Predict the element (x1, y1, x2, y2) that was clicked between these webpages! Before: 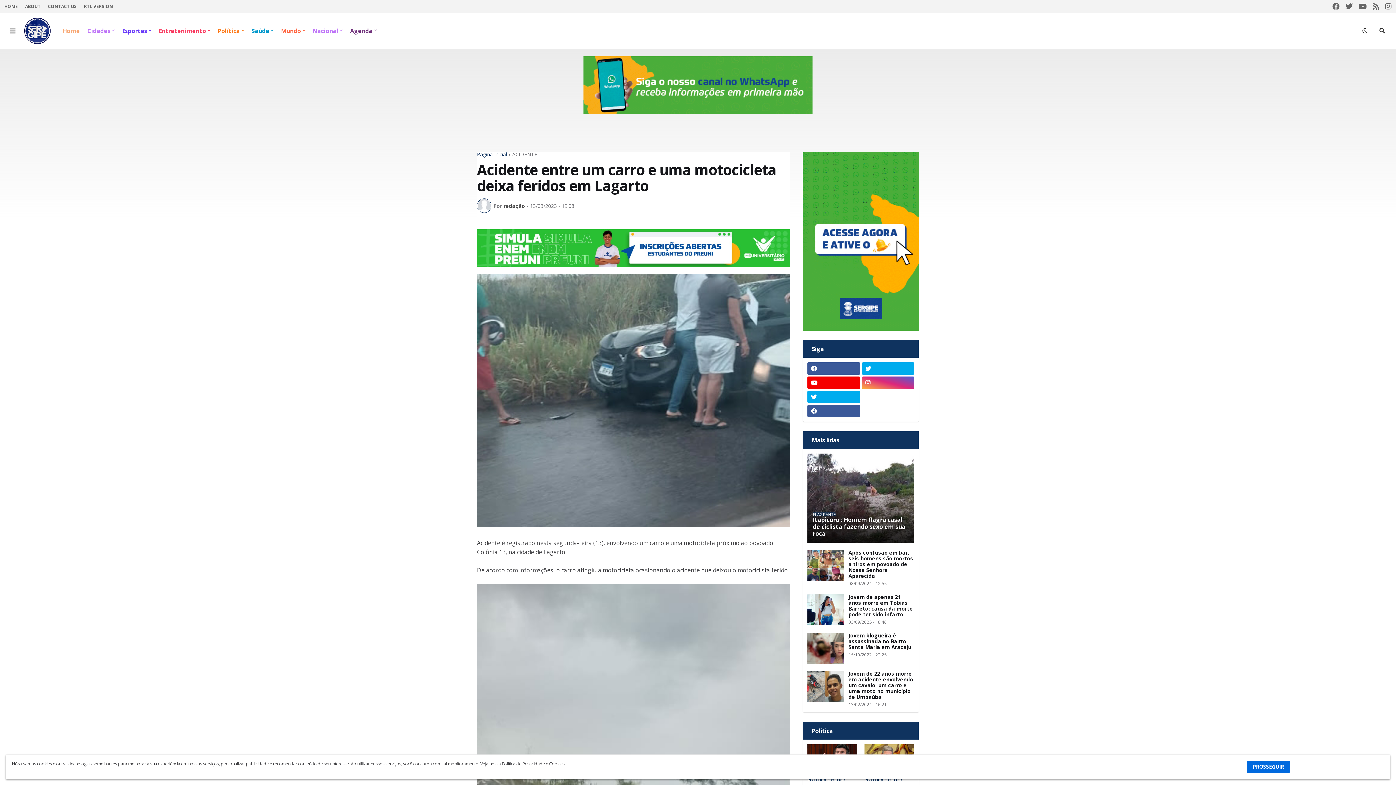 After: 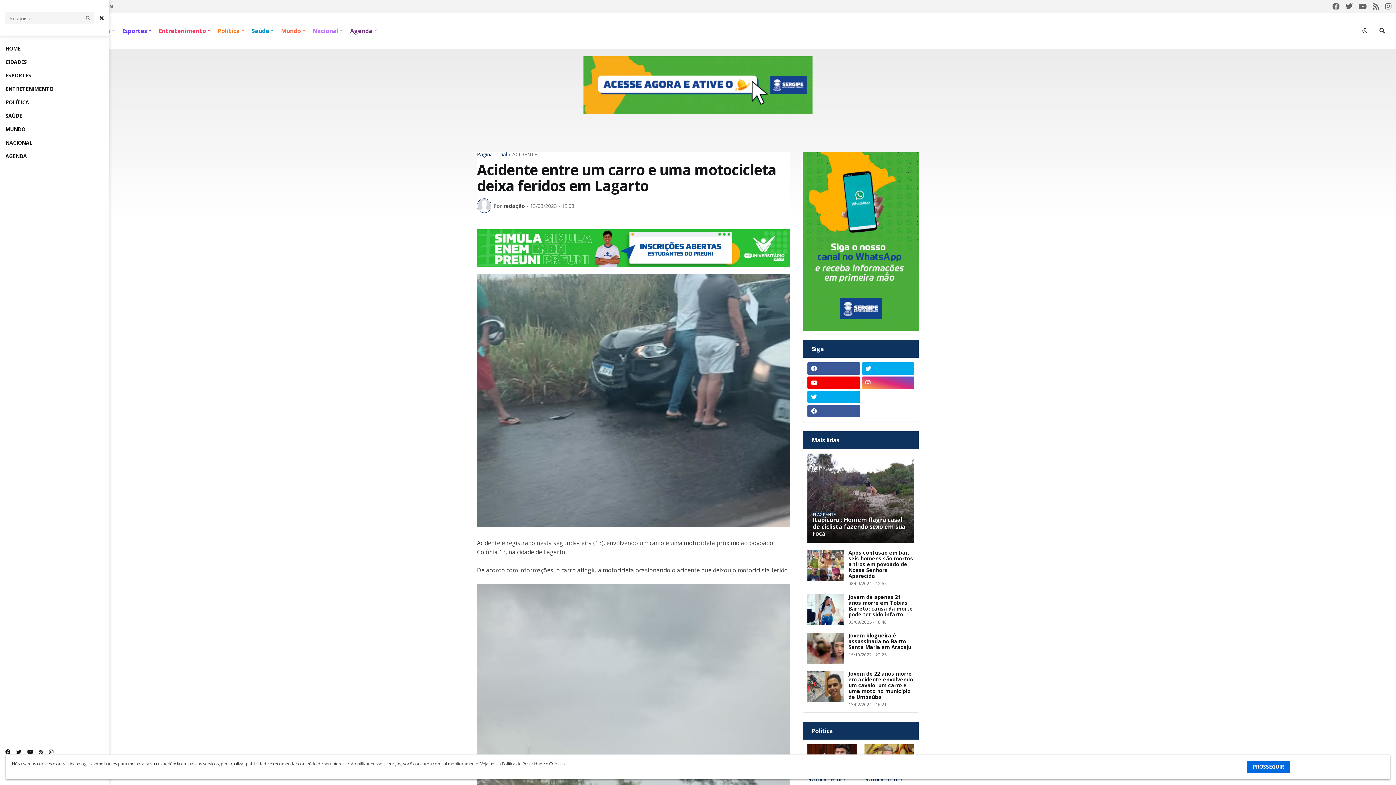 Action: bbox: (4, 24, 21, 37)